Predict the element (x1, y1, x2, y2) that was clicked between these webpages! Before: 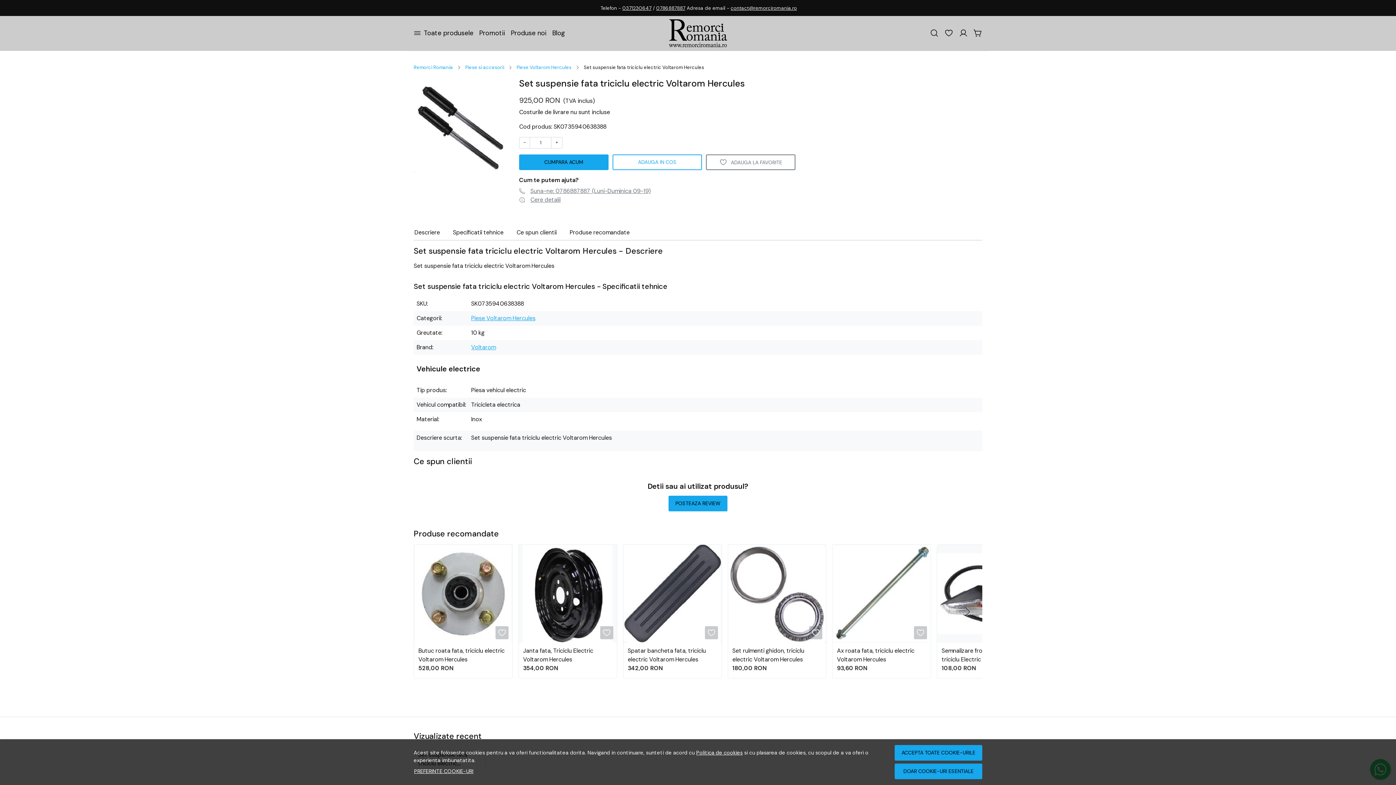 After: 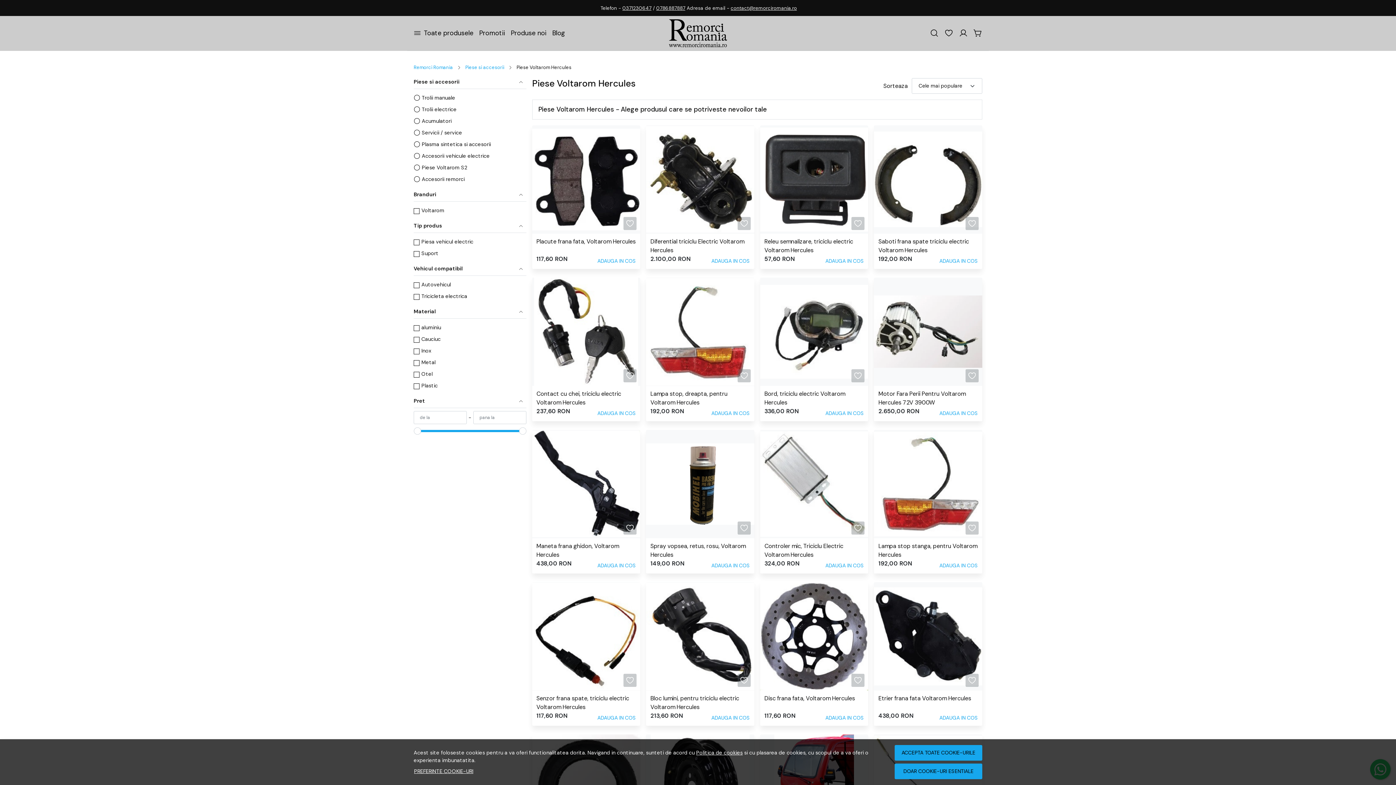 Action: bbox: (471, 314, 535, 322) label: Piese Voltarom Hercules